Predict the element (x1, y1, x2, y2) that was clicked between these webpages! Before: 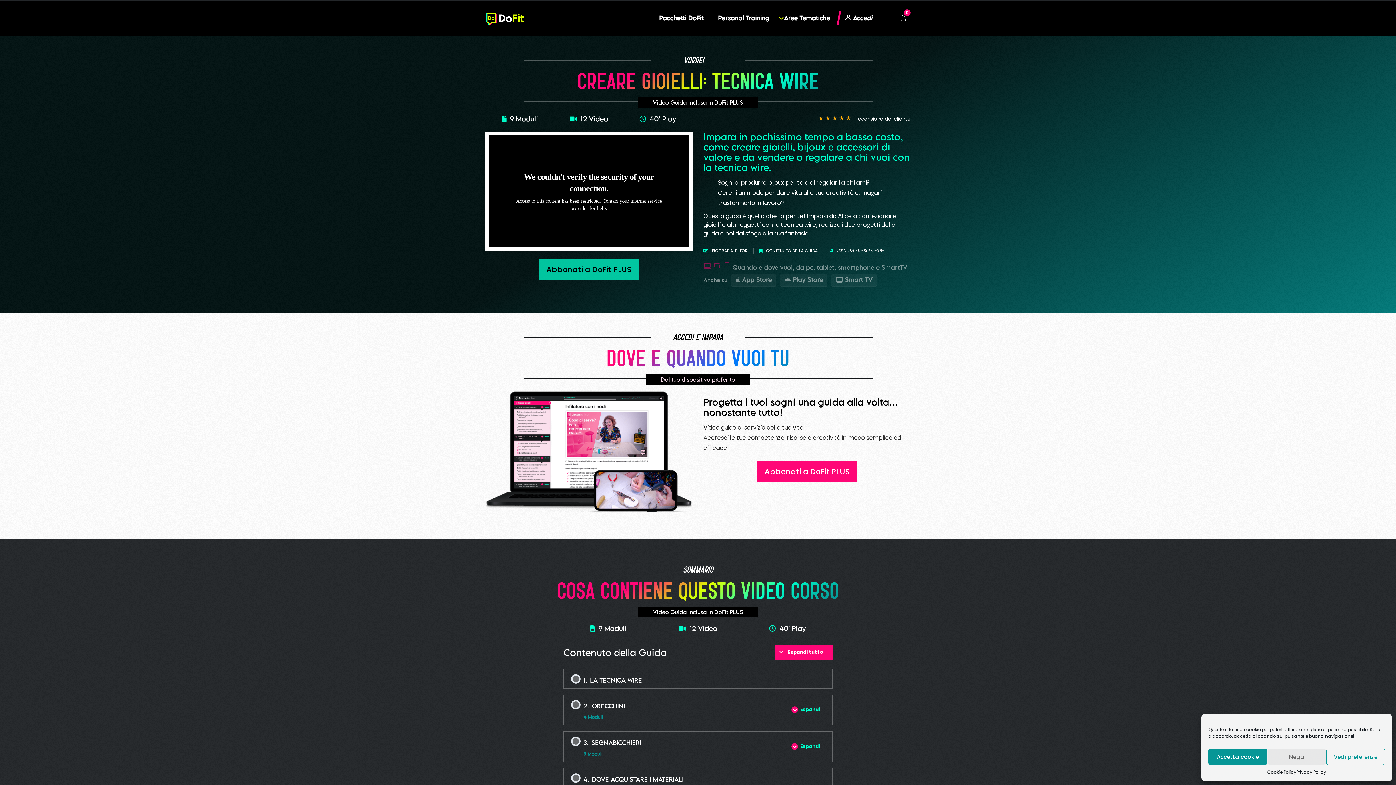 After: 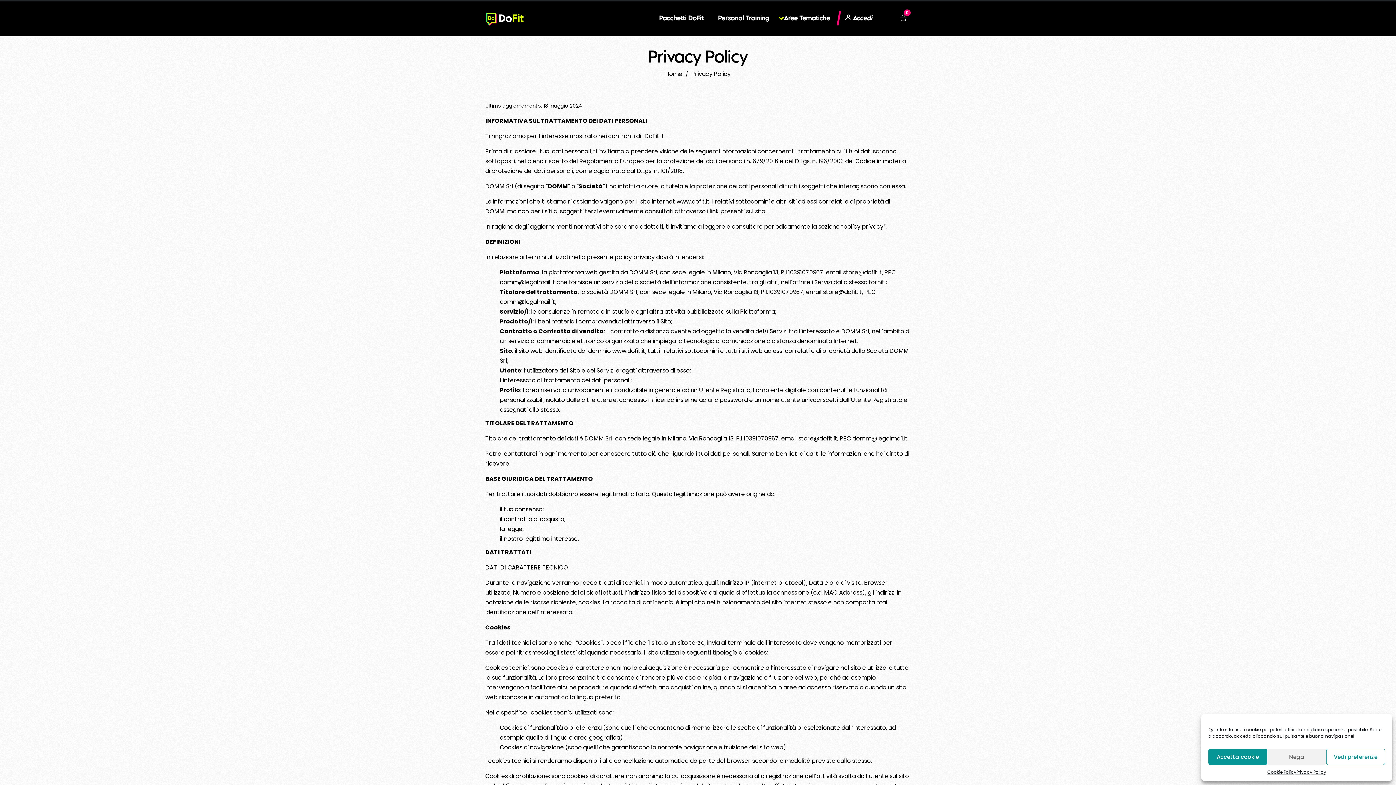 Action: bbox: (1296, 769, 1326, 776) label: Privacy Policy